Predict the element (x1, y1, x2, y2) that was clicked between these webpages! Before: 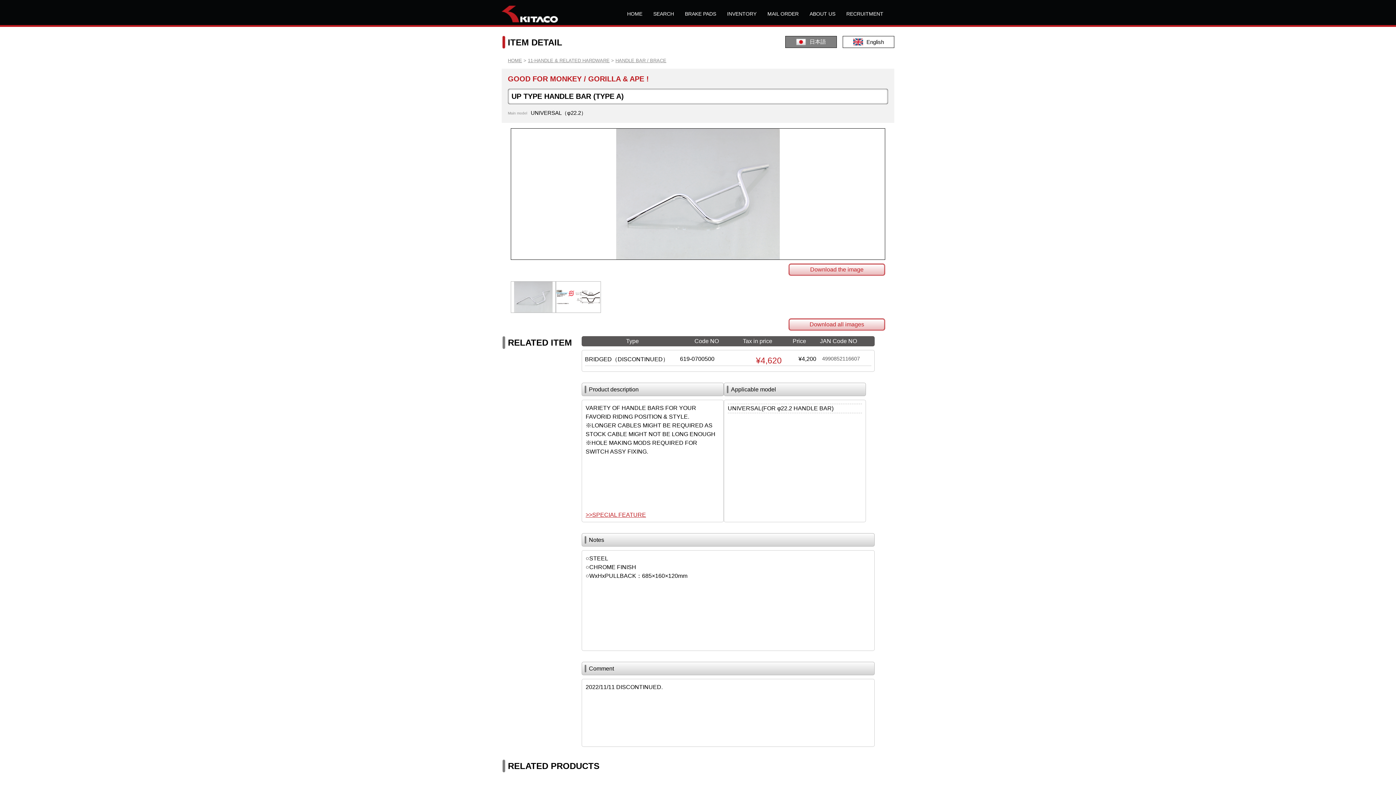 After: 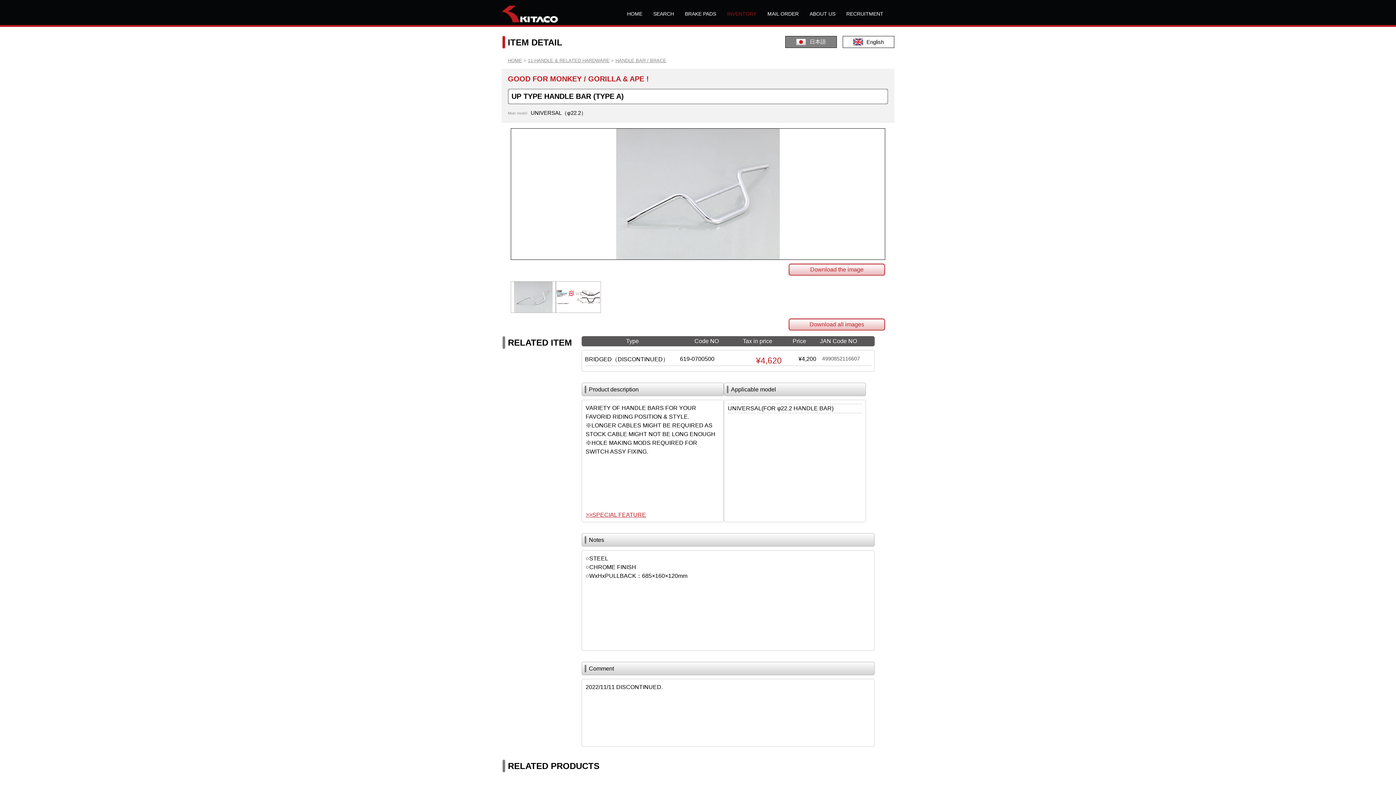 Action: bbox: (727, 10, 756, 16) label: INVENTORY